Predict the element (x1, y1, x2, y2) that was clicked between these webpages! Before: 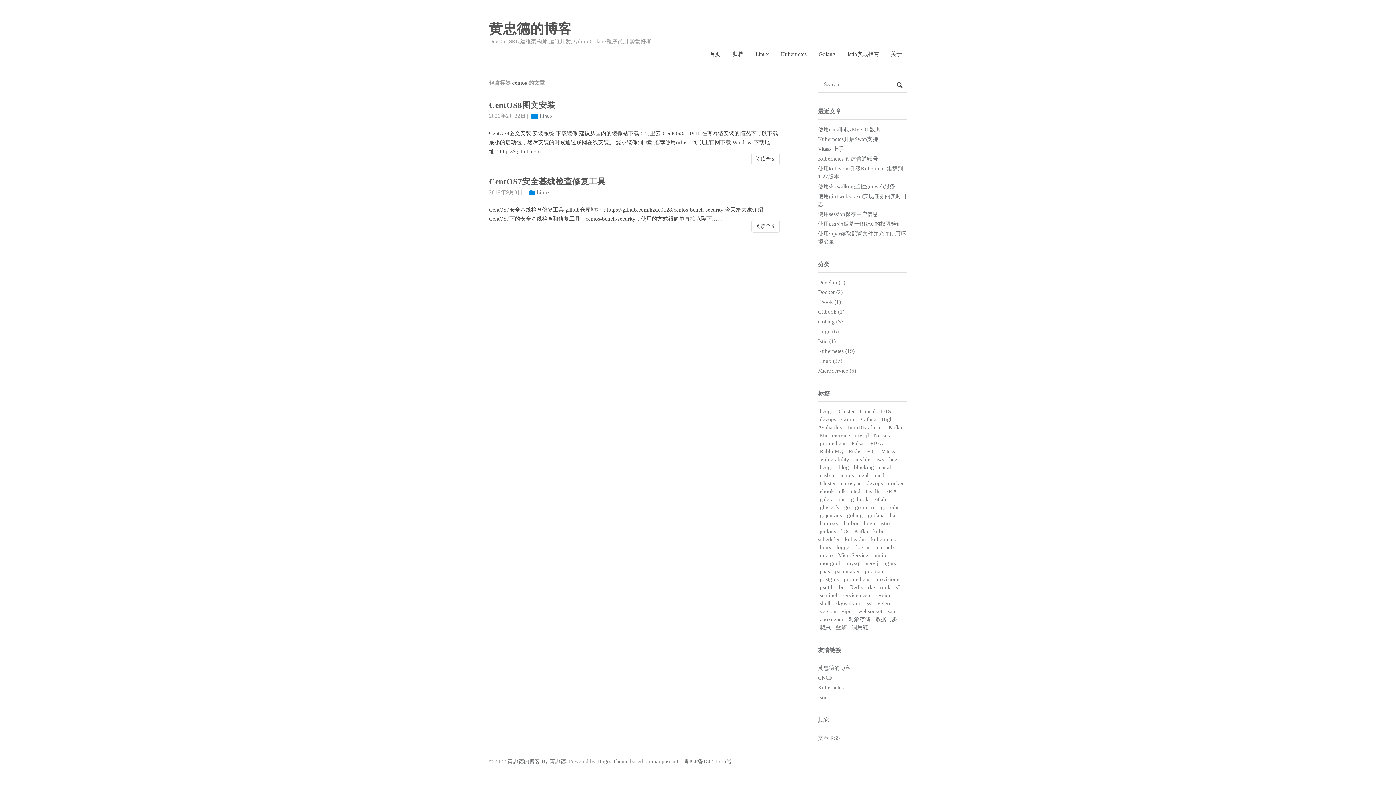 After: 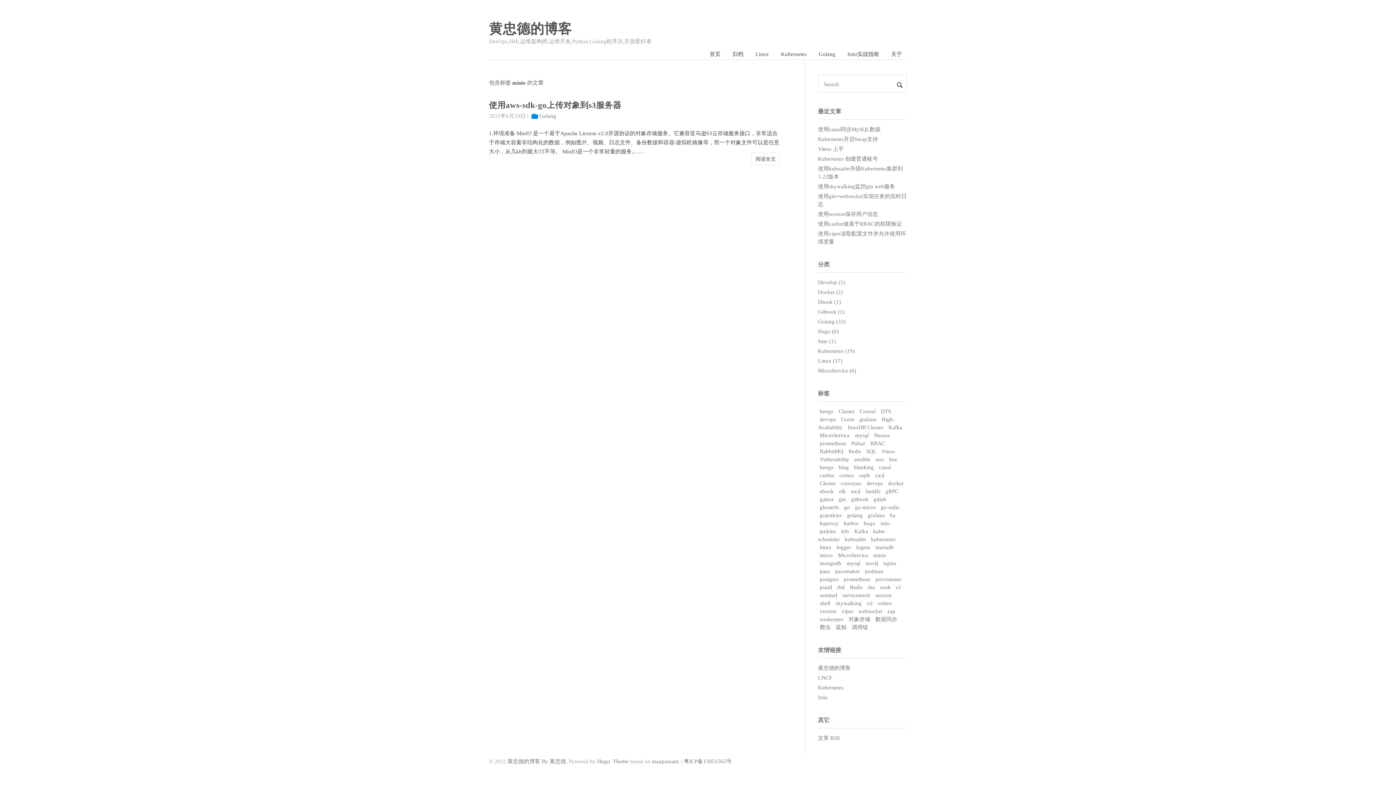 Action: label: minio bbox: (871, 551, 888, 560)